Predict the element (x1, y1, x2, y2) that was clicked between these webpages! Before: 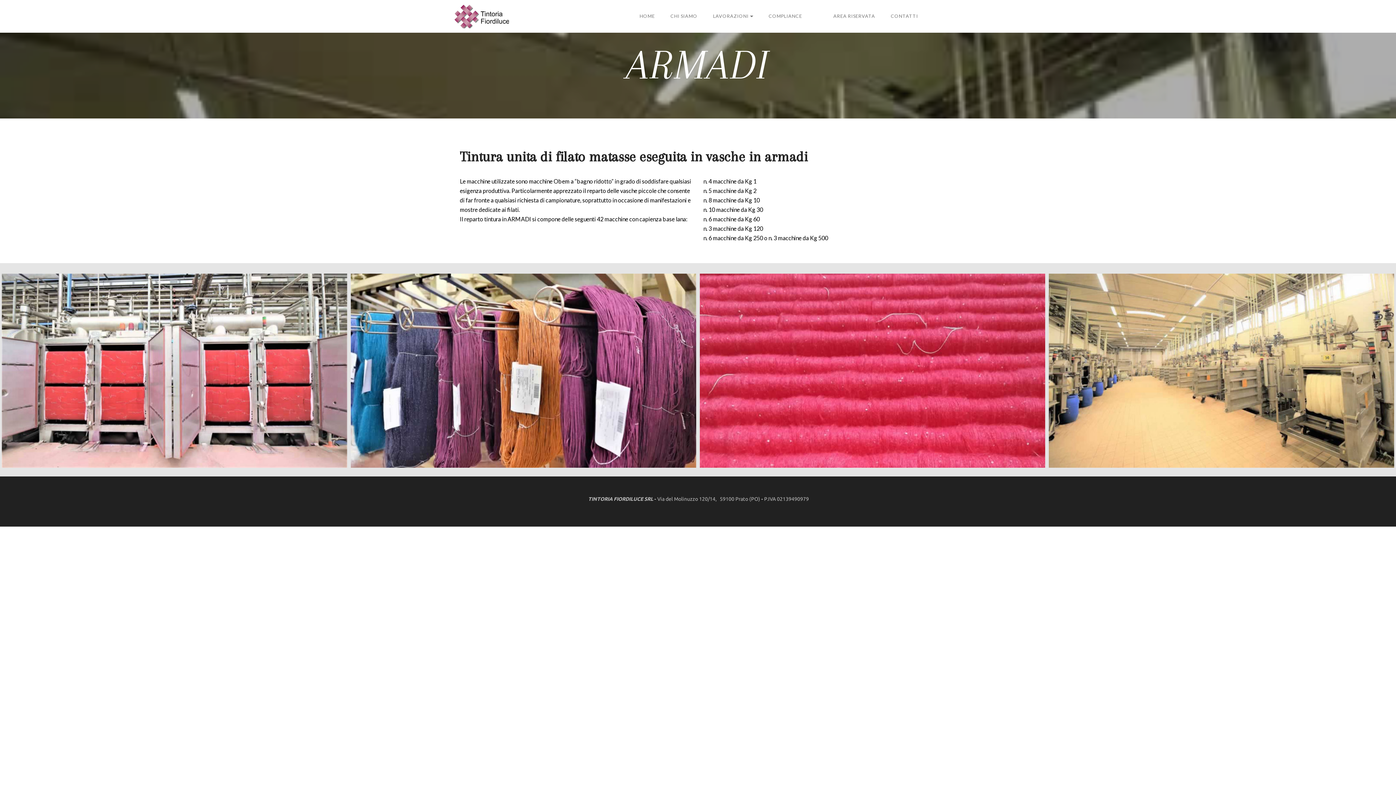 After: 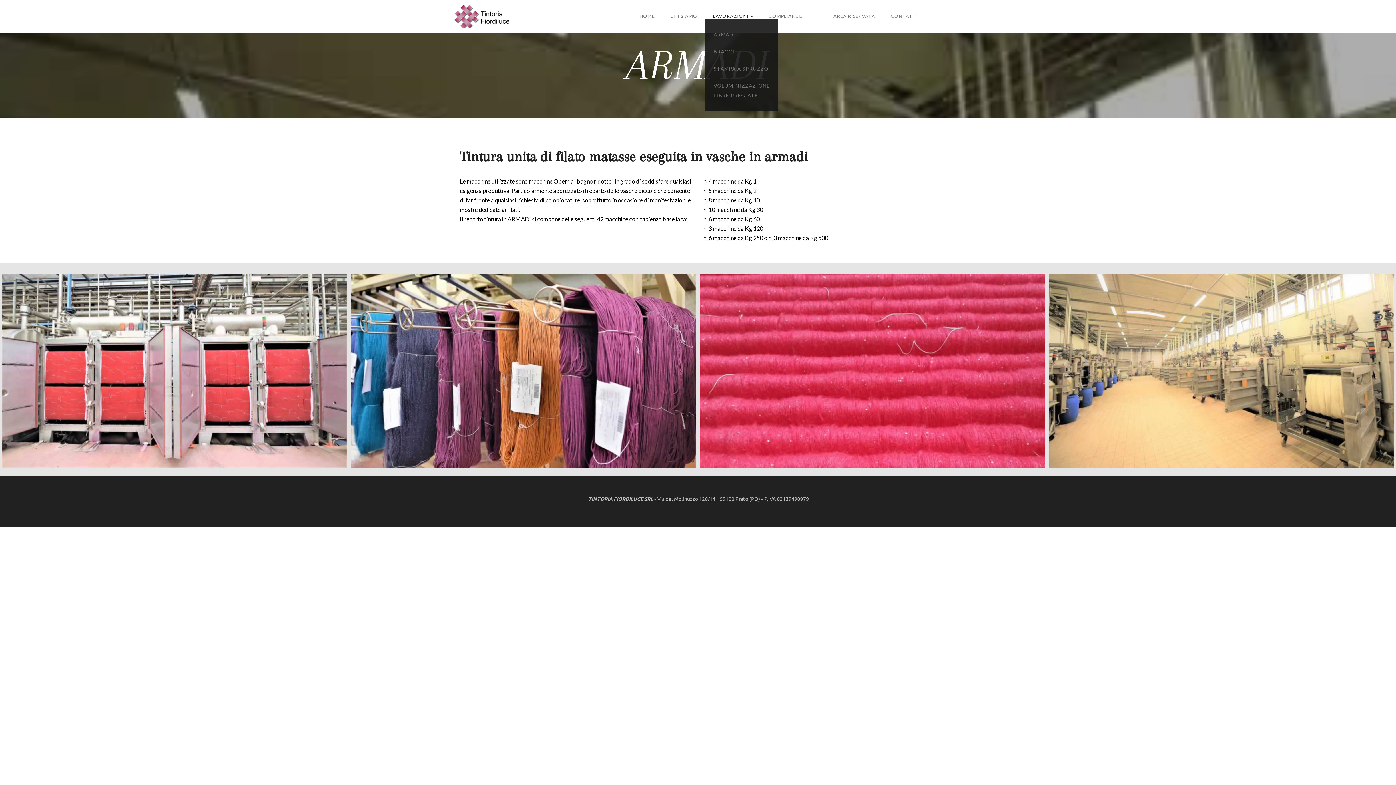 Action: label: LAVORAZIONI bbox: (713, 12, 749, 19)